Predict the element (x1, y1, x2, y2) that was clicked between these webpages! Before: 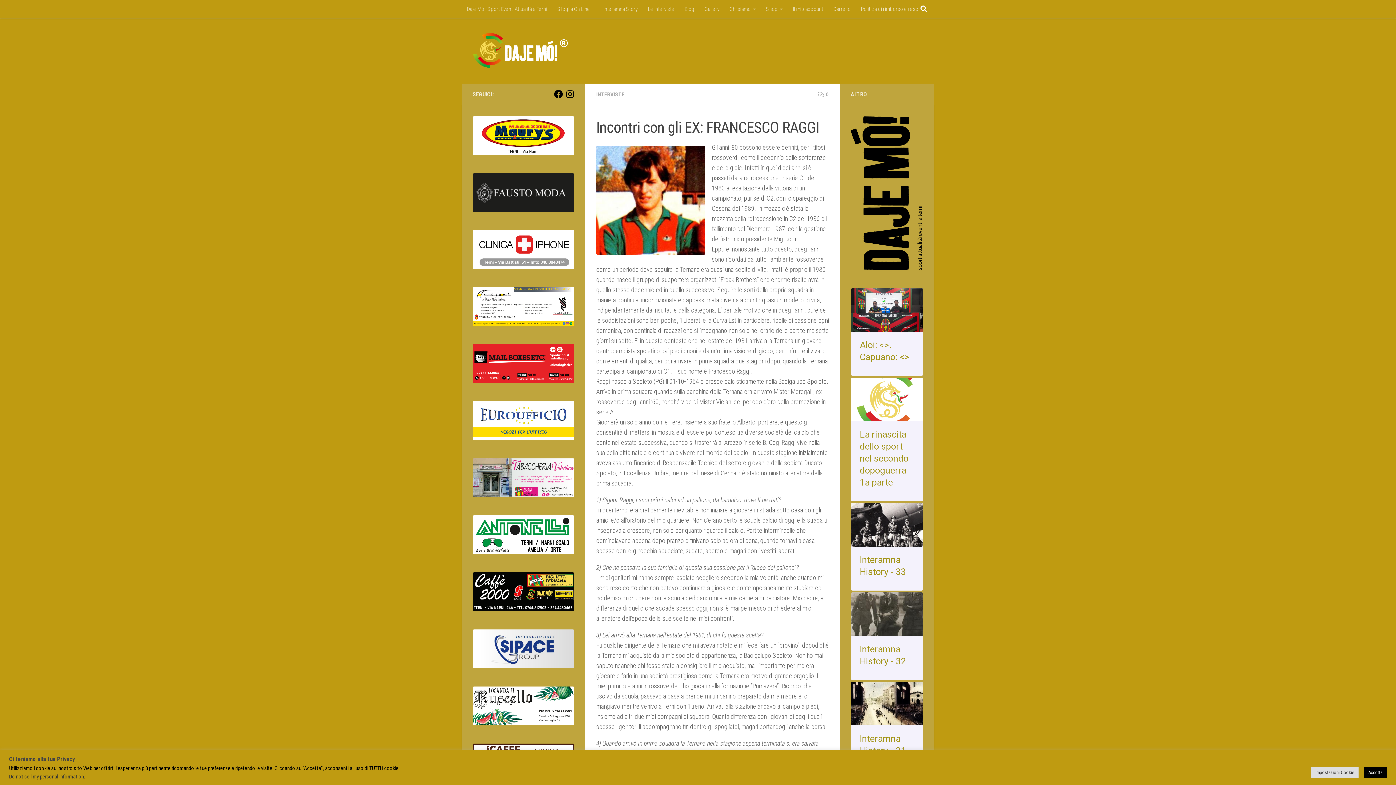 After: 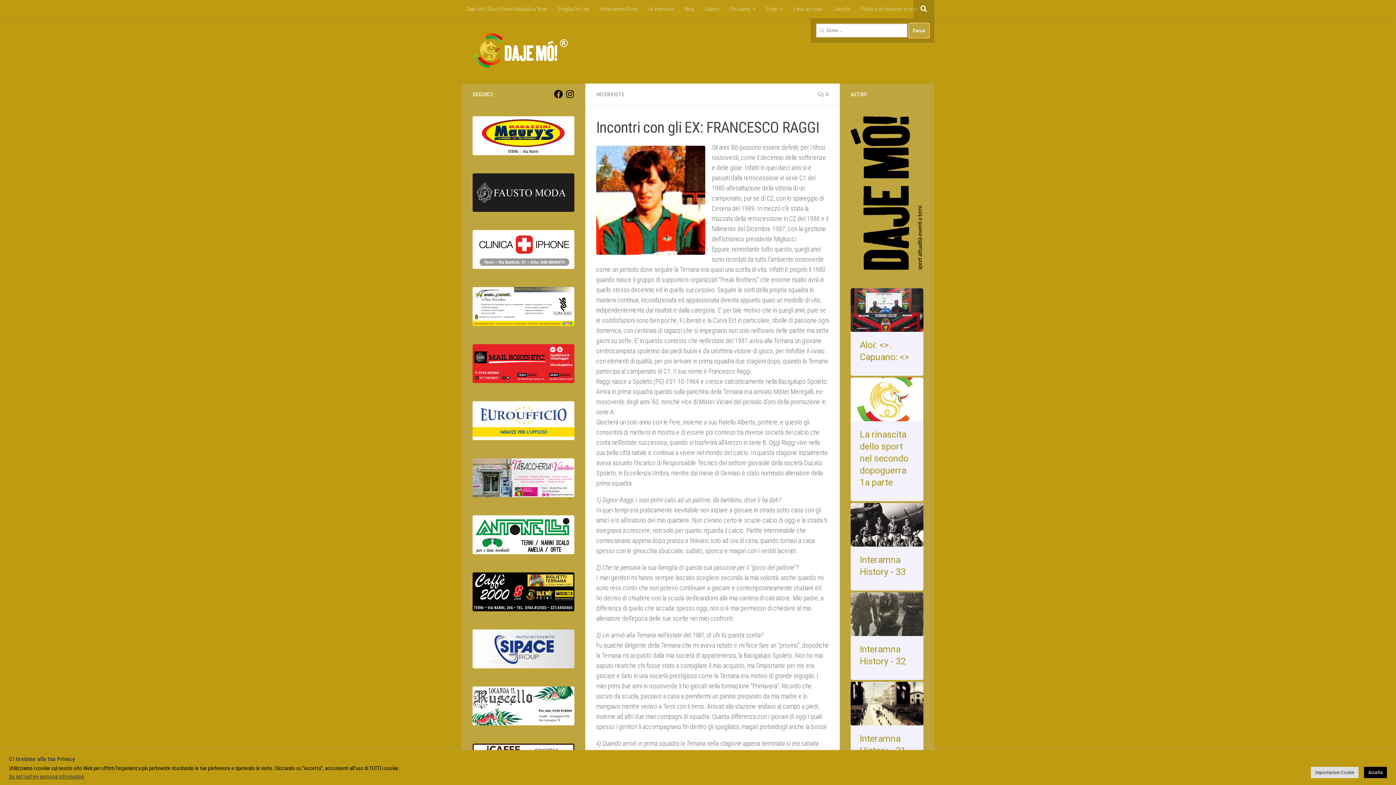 Action: bbox: (913, 0, 934, 18)